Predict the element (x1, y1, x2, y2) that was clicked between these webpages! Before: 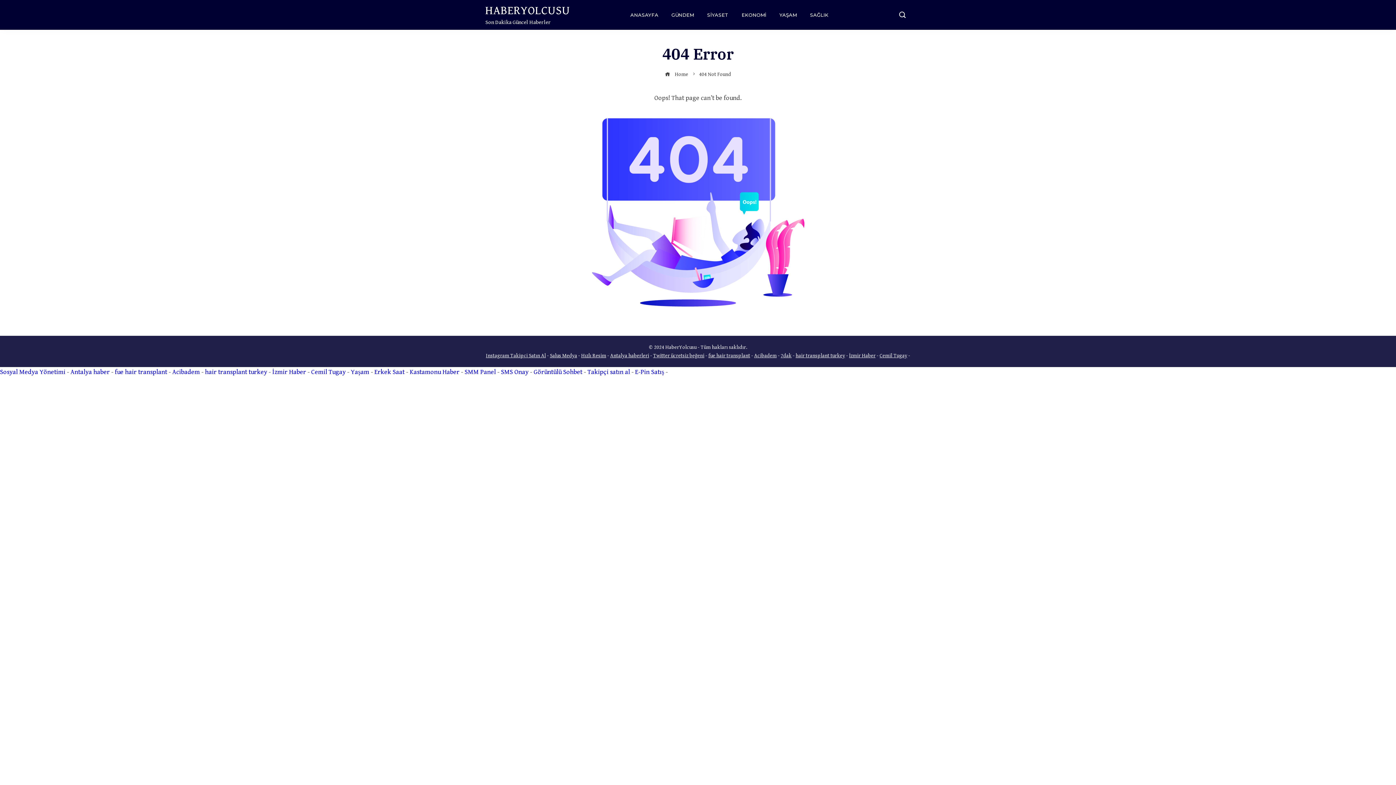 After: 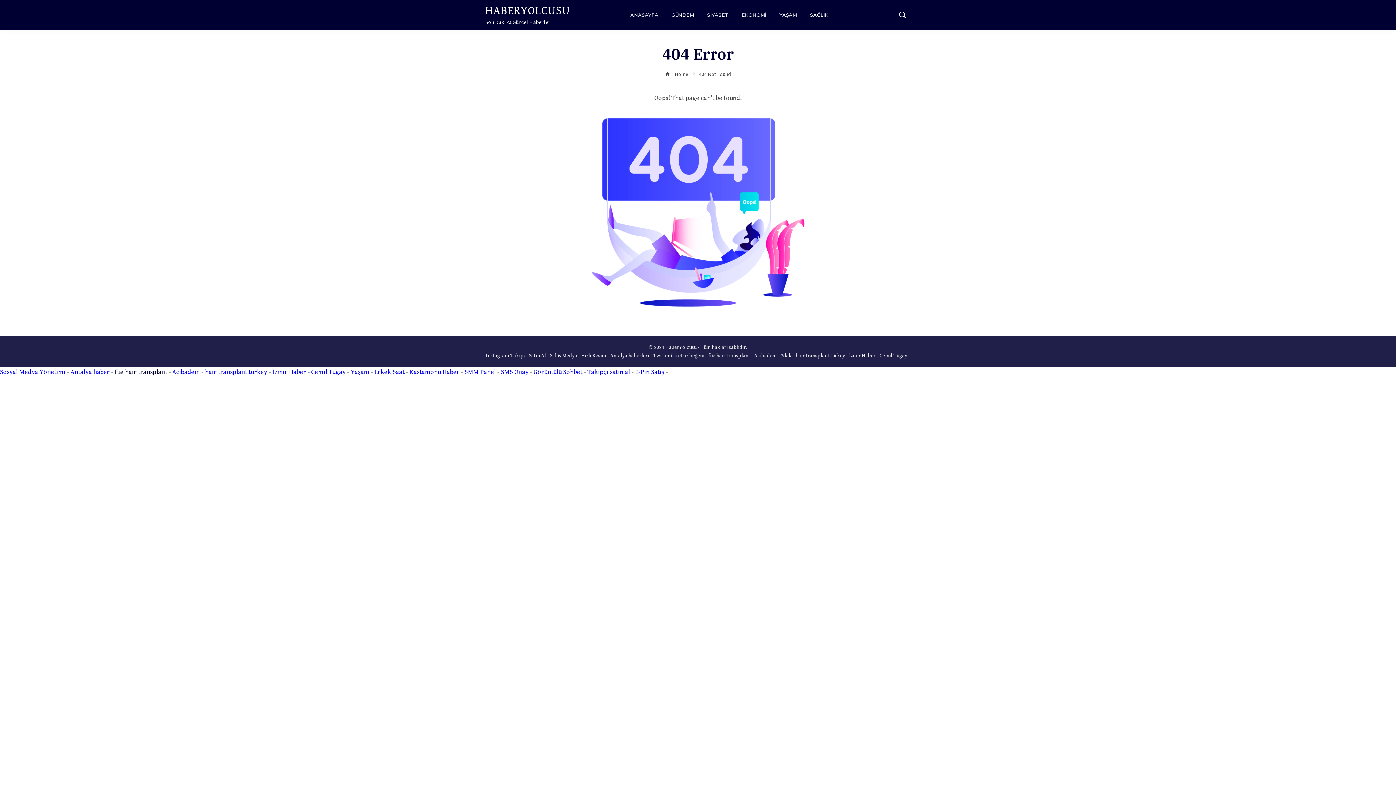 Action: bbox: (114, 368, 167, 376) label: fue hair transplant